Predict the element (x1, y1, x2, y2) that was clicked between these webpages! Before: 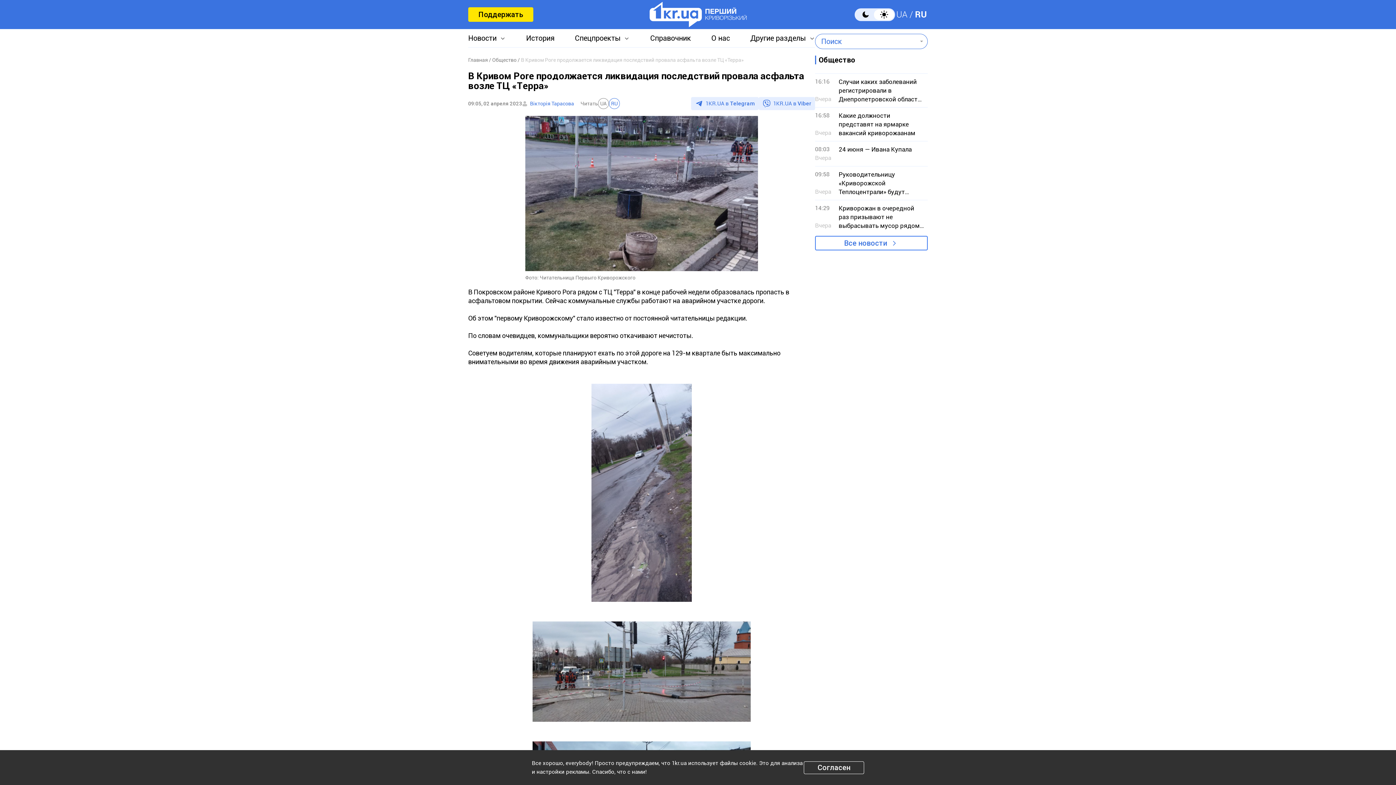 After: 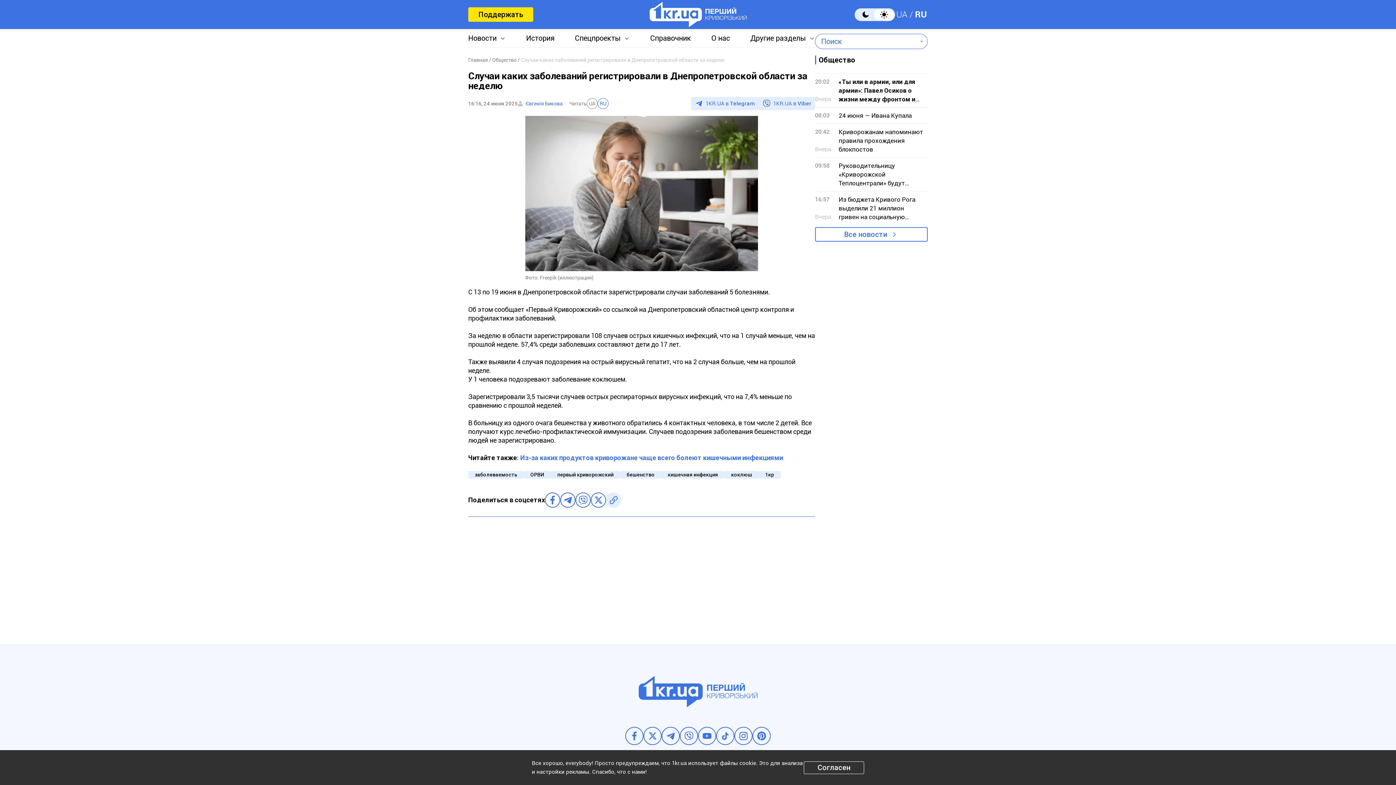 Action: bbox: (815, 73, 928, 107) label: 16:16
Вчера

Случаи каких заболеваний регистрировали в Днепропетровской области за неделю